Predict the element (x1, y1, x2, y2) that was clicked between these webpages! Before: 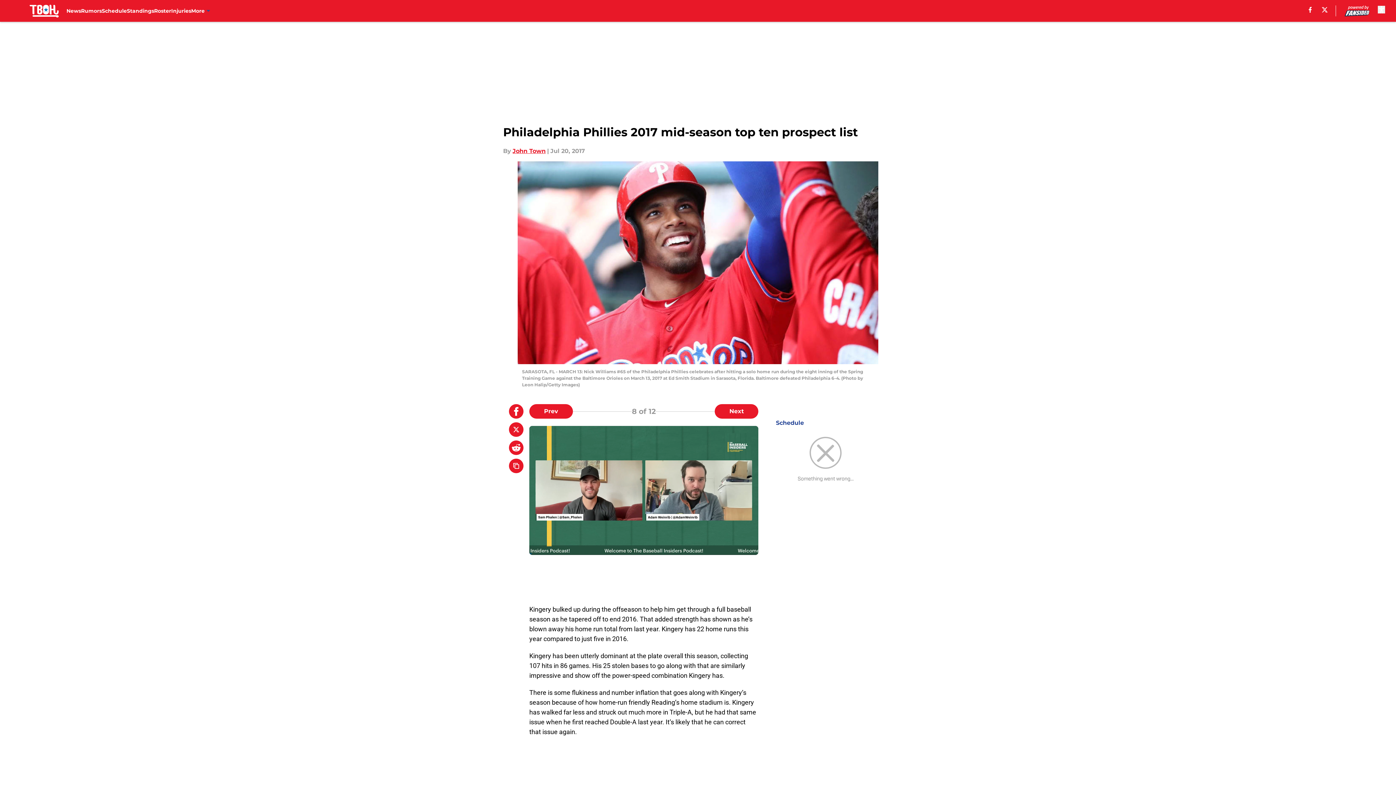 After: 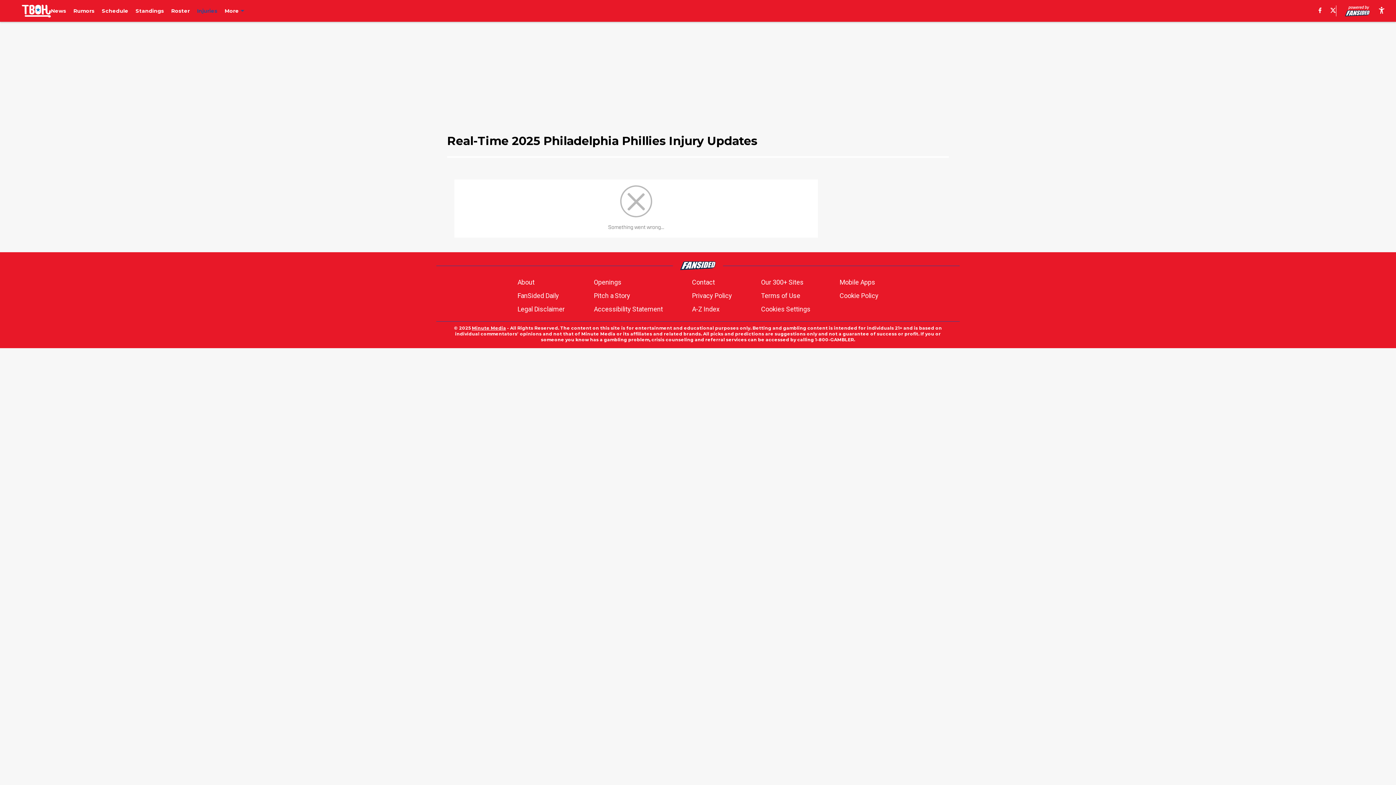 Action: label: Injuries bbox: (171, 0, 191, 21)